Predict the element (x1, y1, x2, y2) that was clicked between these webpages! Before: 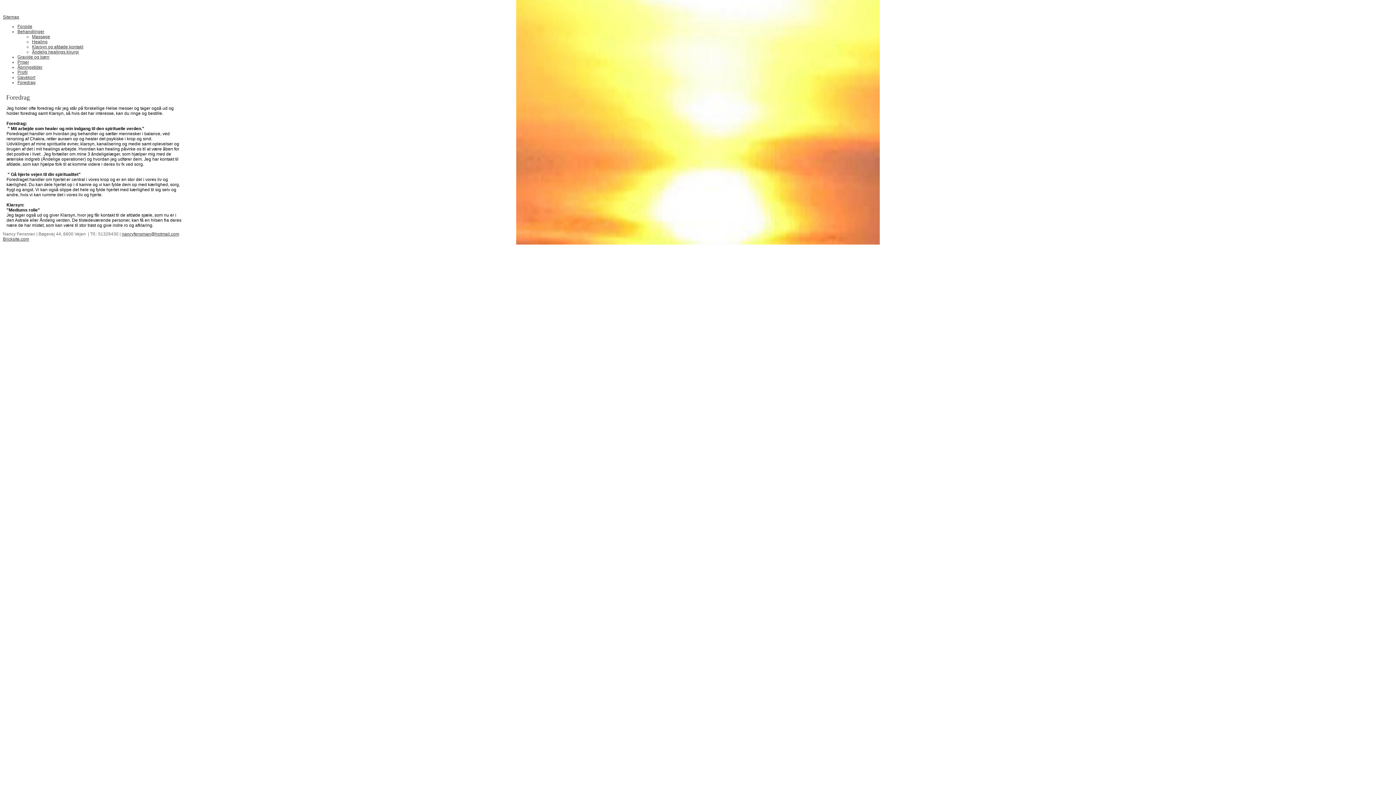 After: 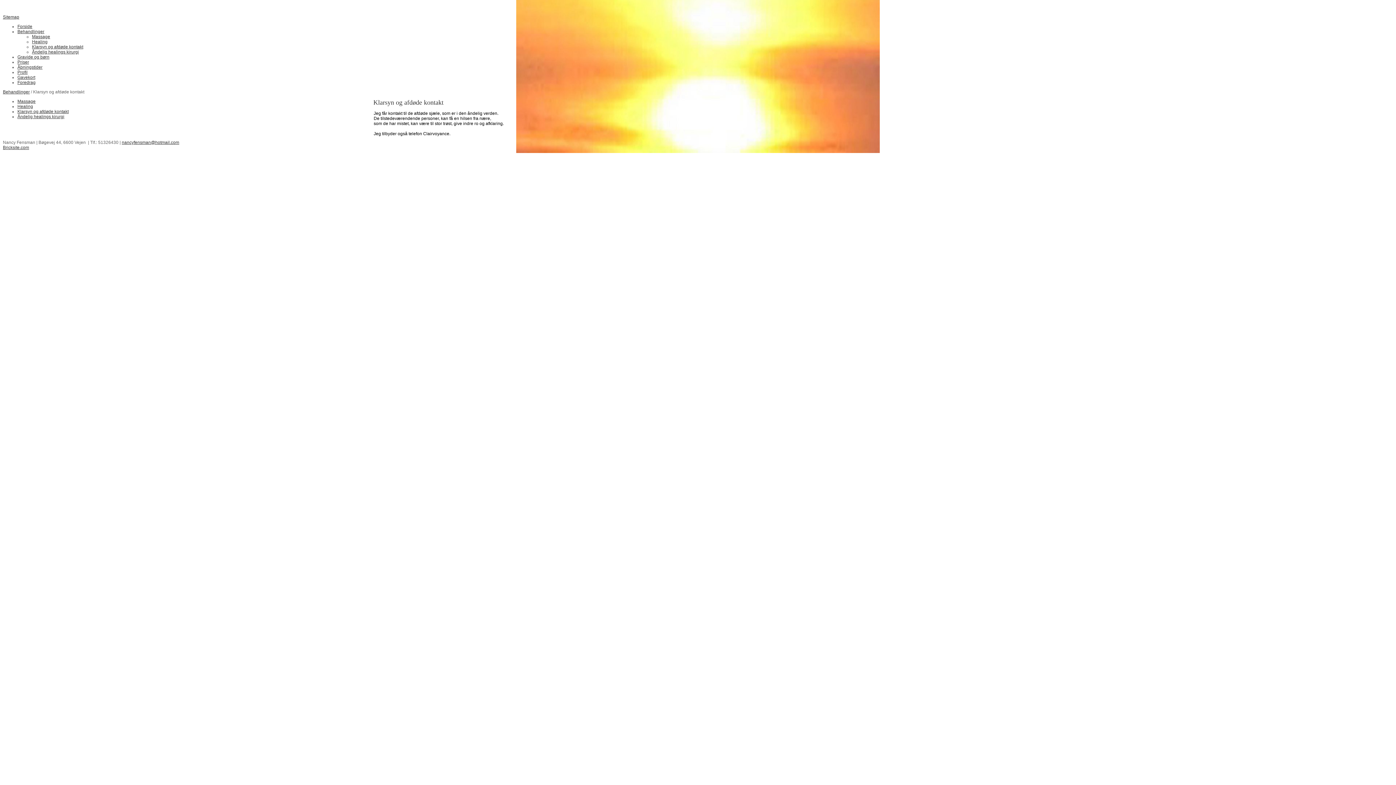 Action: bbox: (32, 44, 83, 49) label: Klarsyn og afdøde kontakt